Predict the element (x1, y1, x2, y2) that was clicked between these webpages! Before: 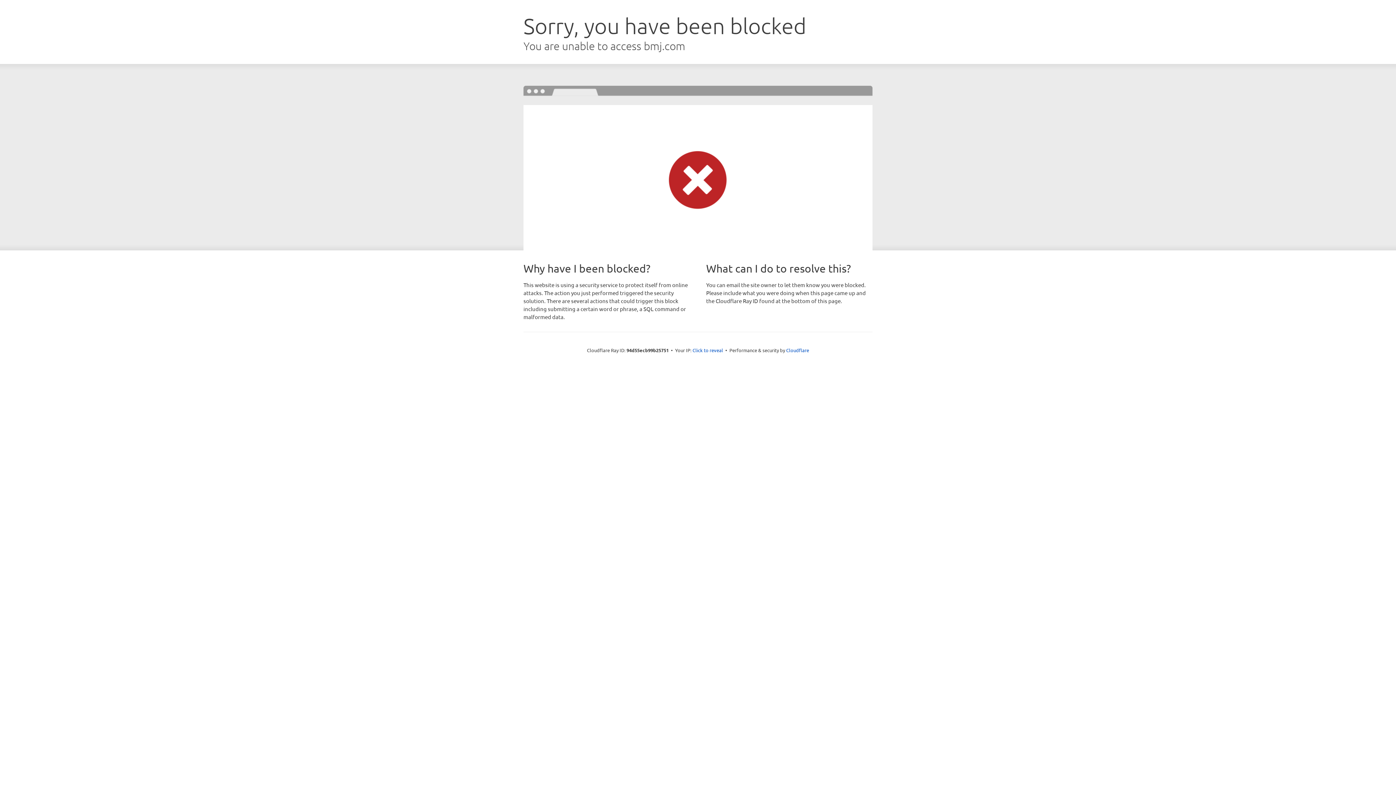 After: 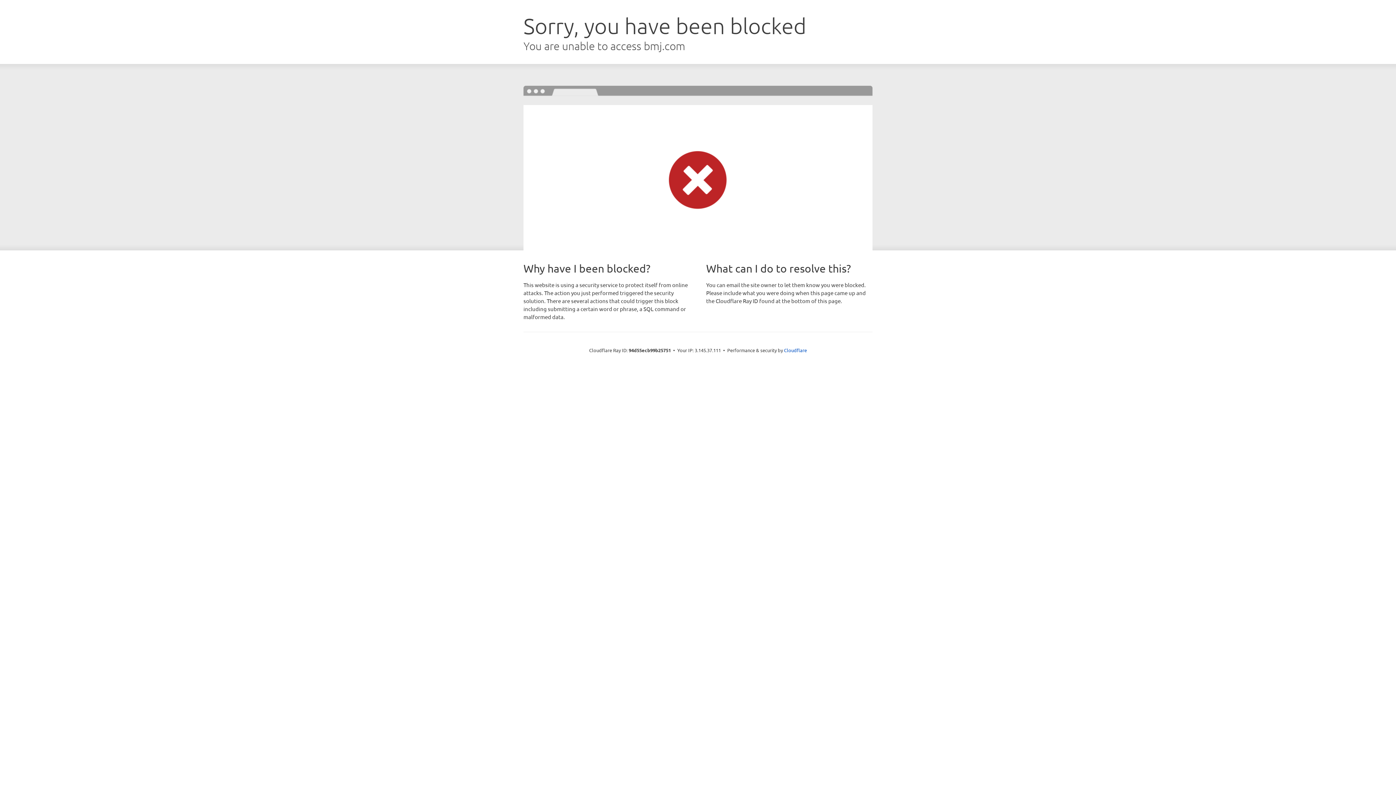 Action: label: Click to reveal bbox: (692, 346, 723, 353)